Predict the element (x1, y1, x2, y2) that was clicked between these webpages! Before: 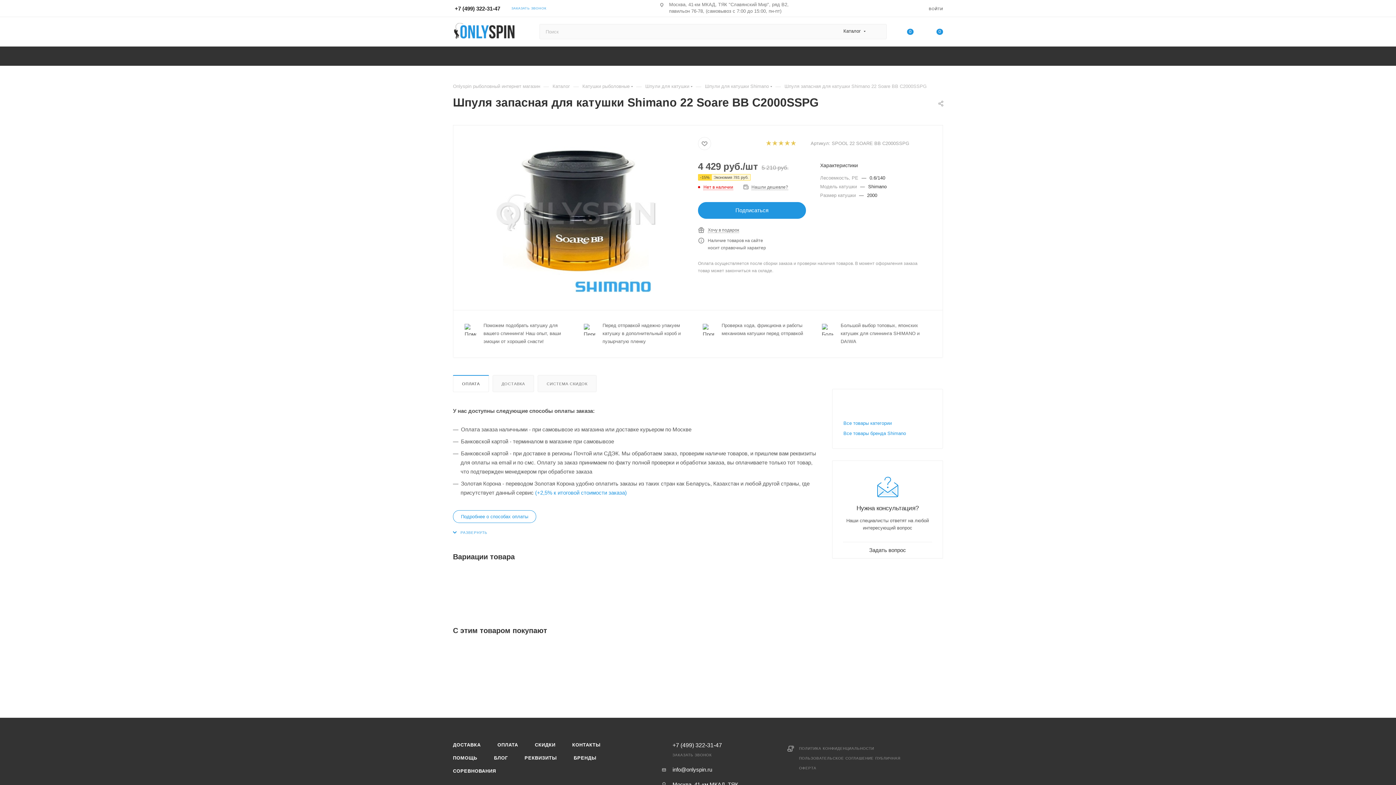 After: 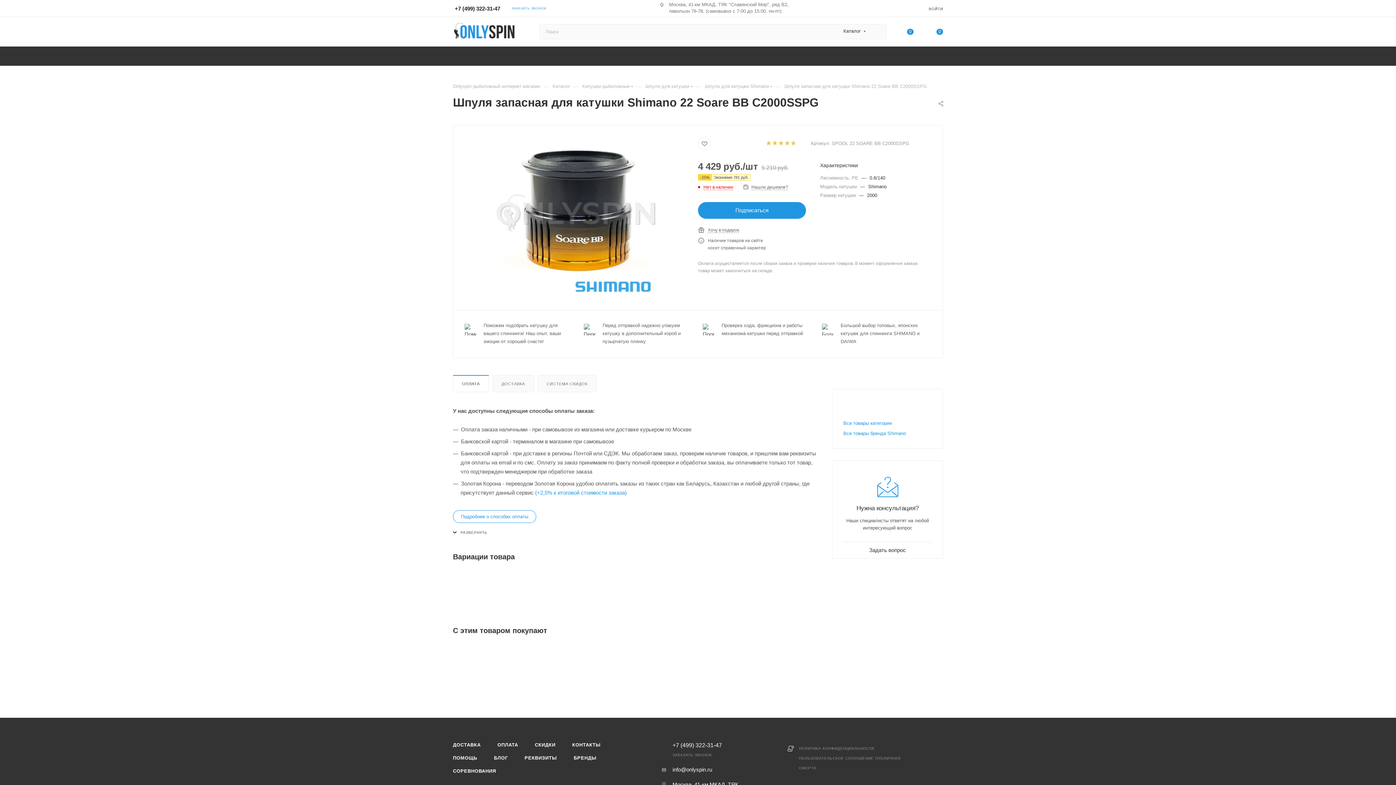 Action: bbox: (453, 530, 487, 535) label:  